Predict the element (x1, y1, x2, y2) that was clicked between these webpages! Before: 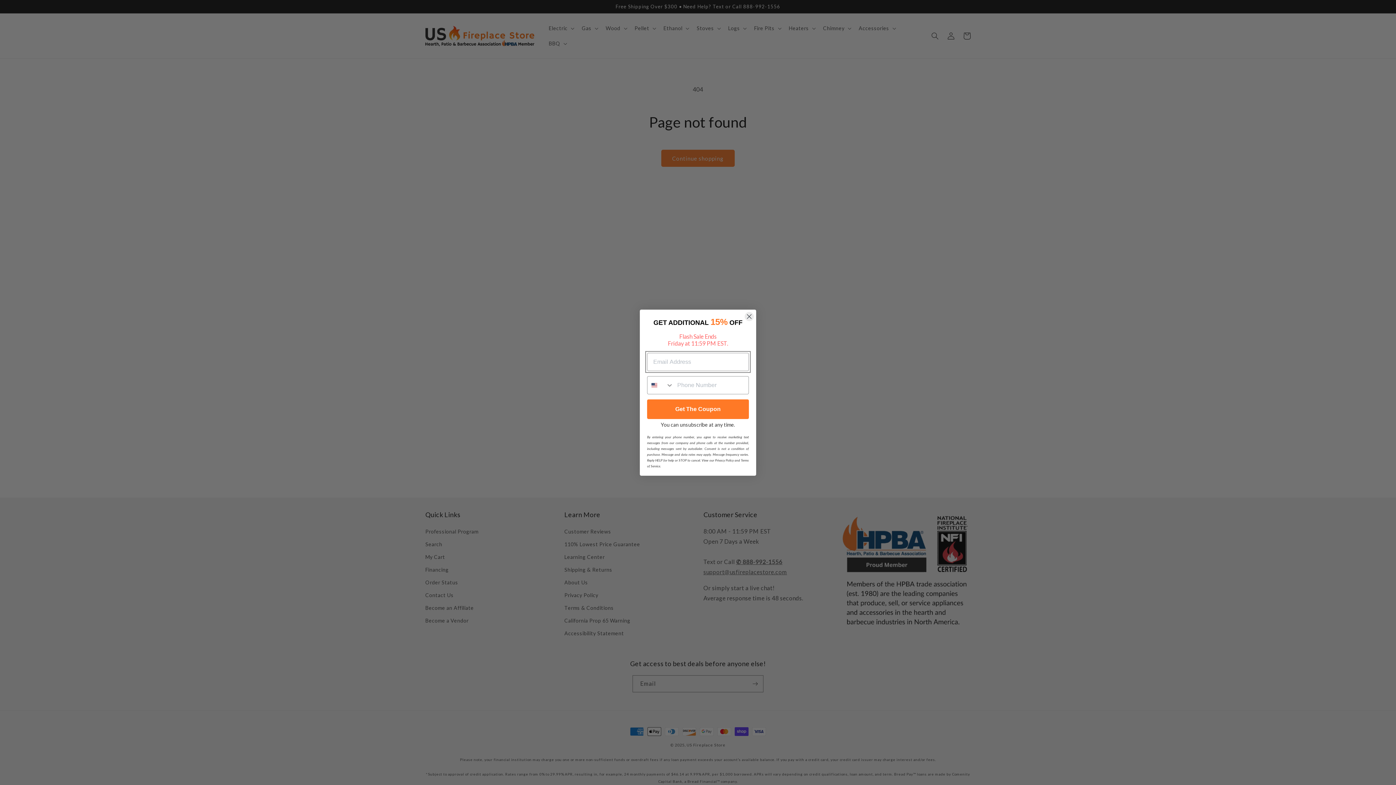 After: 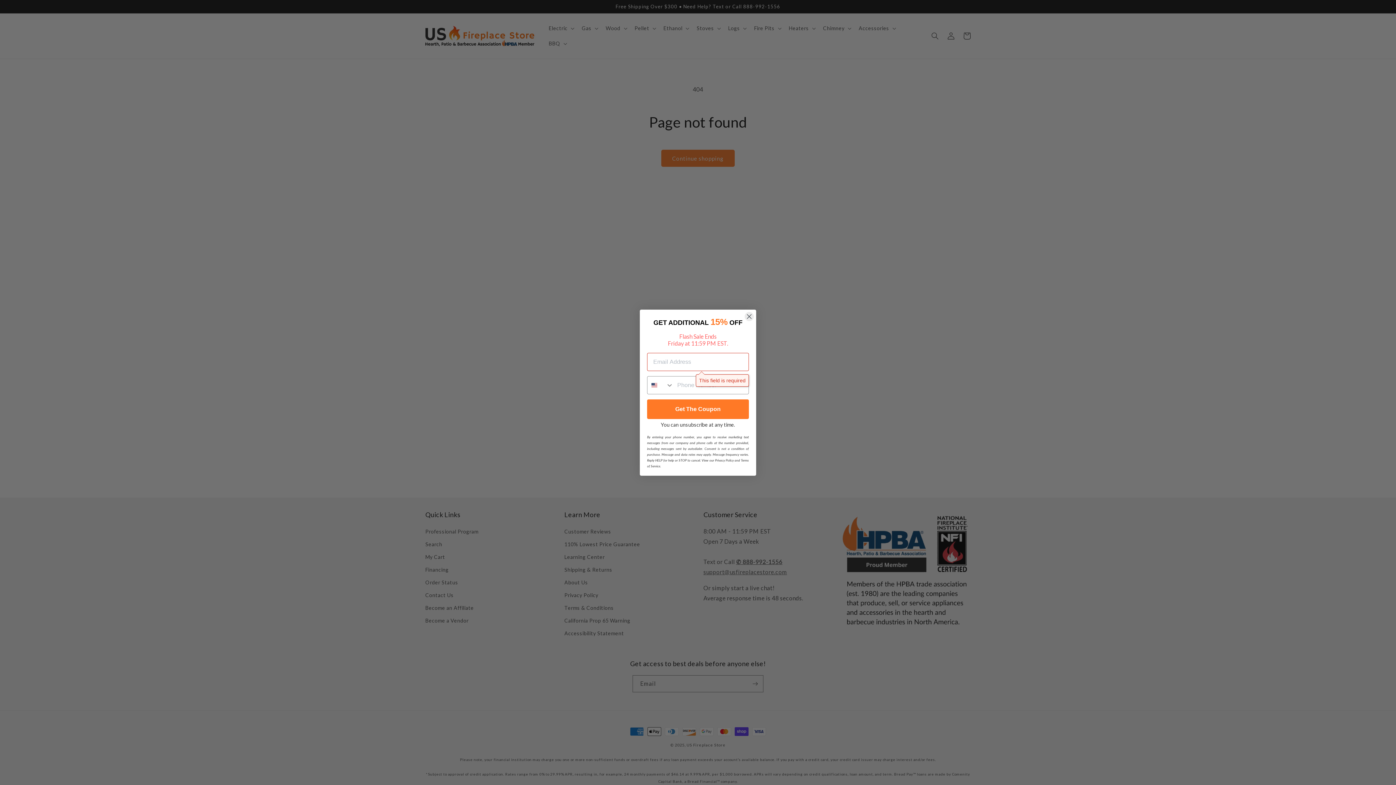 Action: bbox: (647, 406, 749, 426) label: Get The Coupon